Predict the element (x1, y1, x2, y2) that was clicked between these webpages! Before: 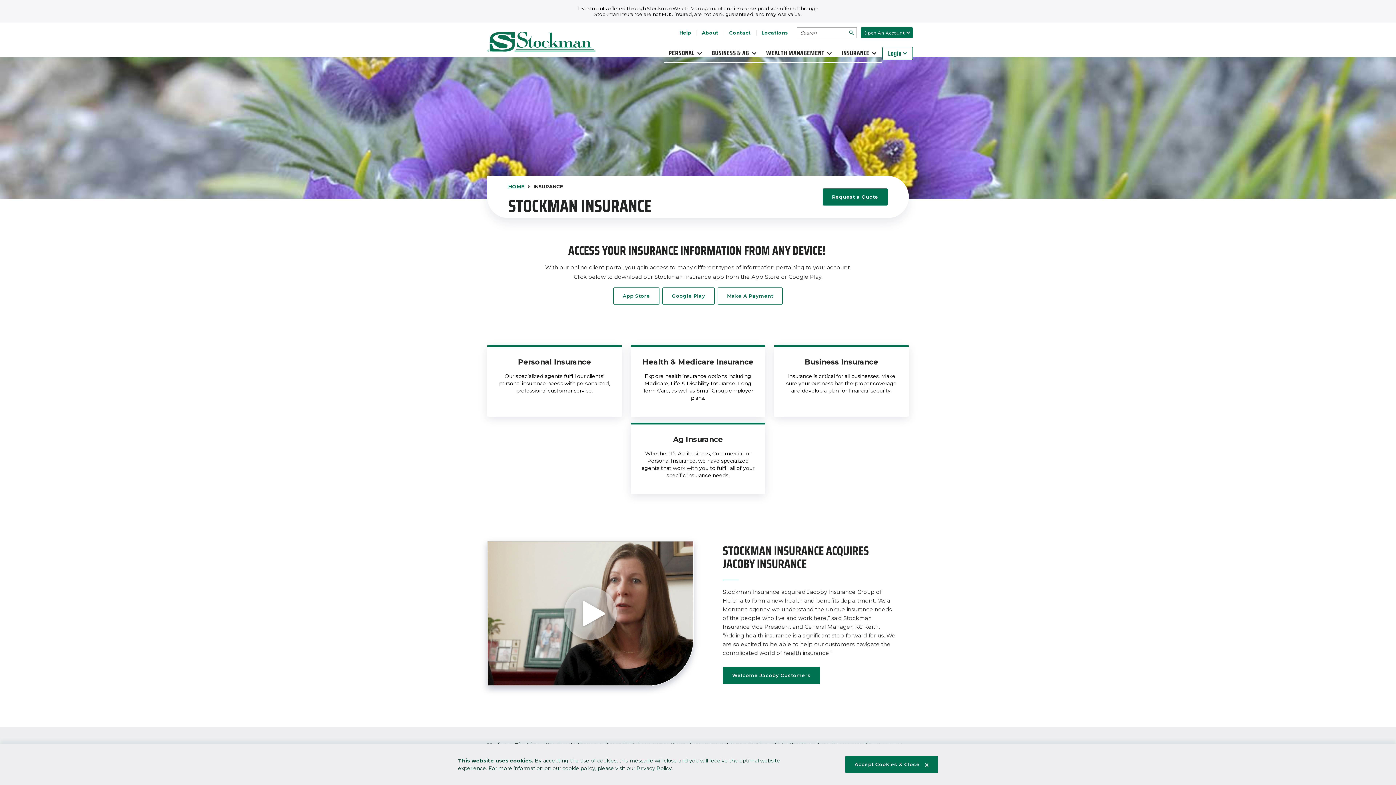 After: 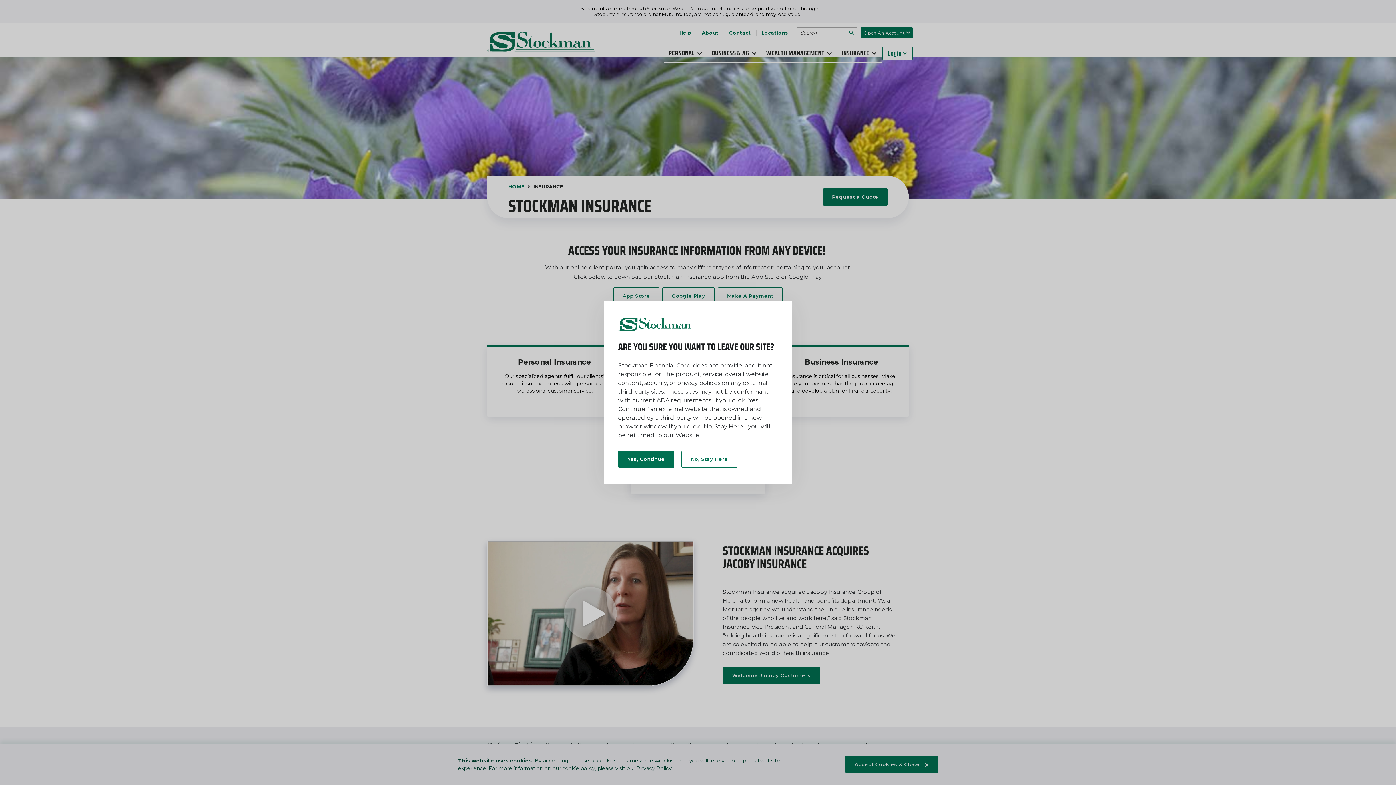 Action: bbox: (613, 292, 659, 299) label: App Store